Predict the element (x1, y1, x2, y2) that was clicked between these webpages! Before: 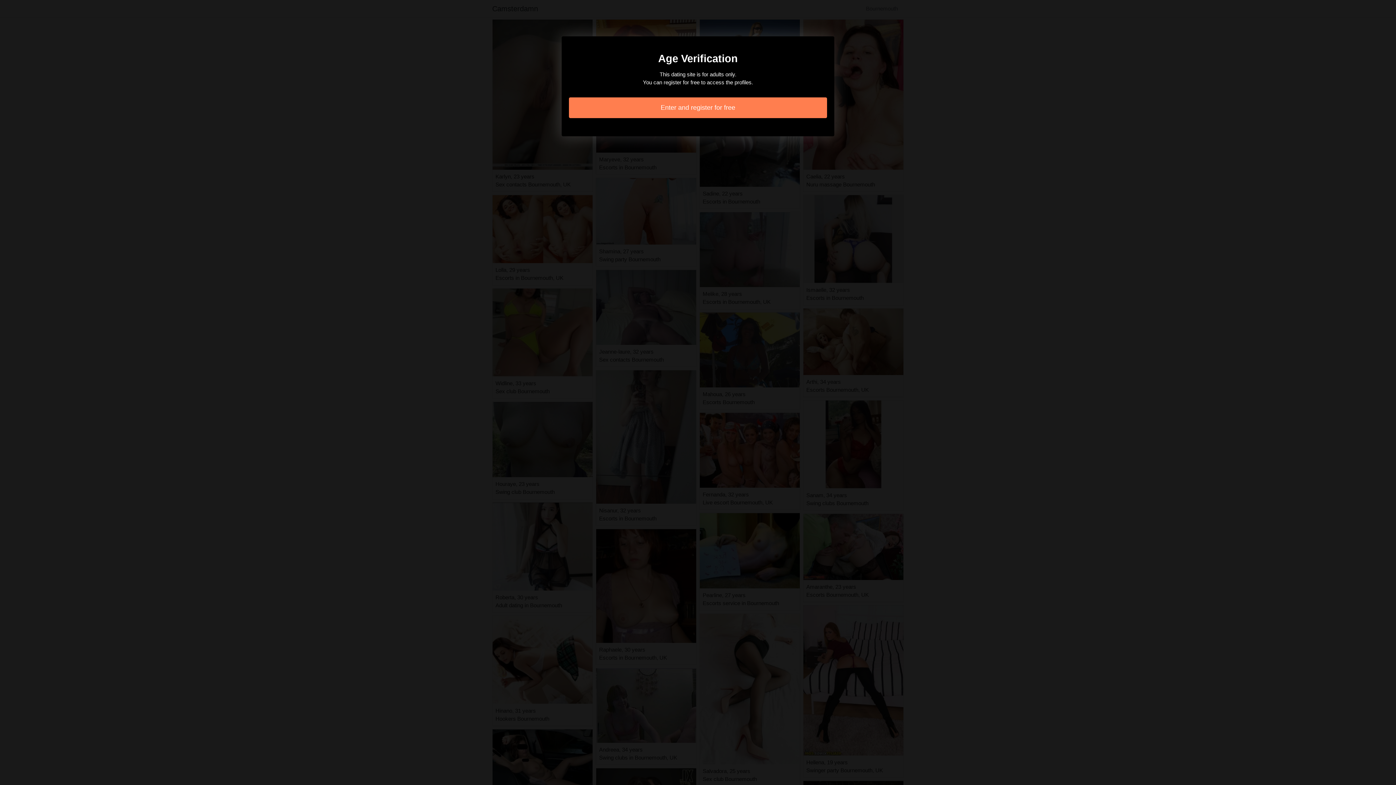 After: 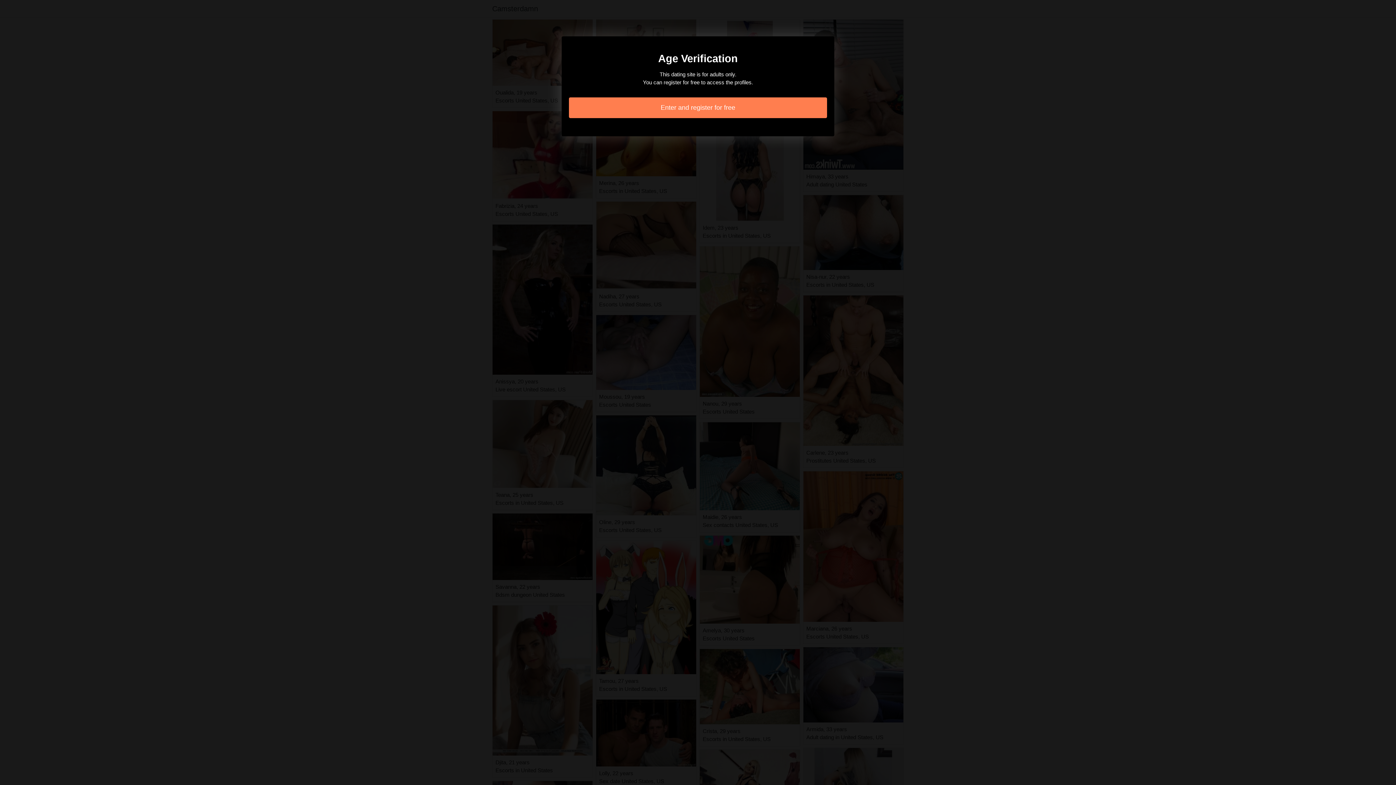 Action: label: Enter and register for free bbox: (569, 97, 827, 118)